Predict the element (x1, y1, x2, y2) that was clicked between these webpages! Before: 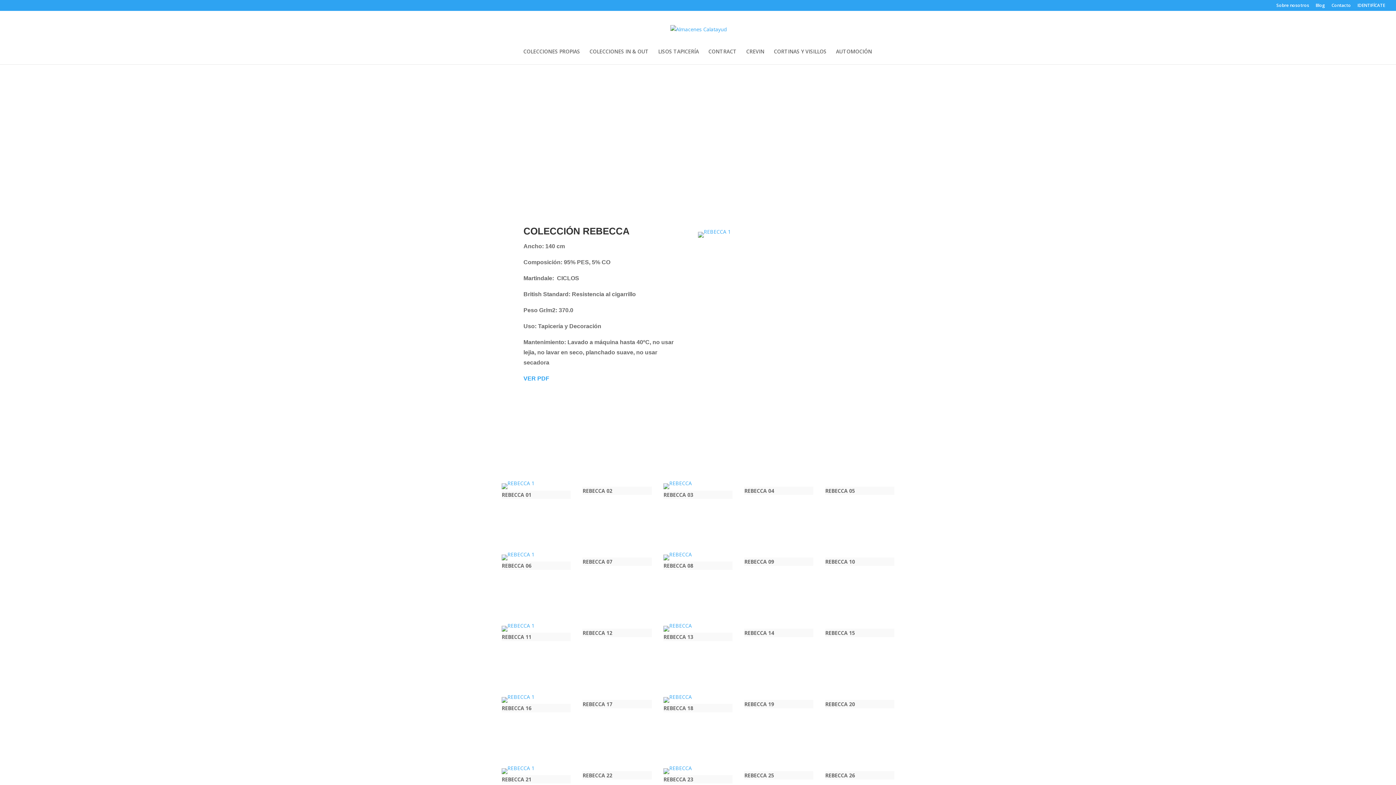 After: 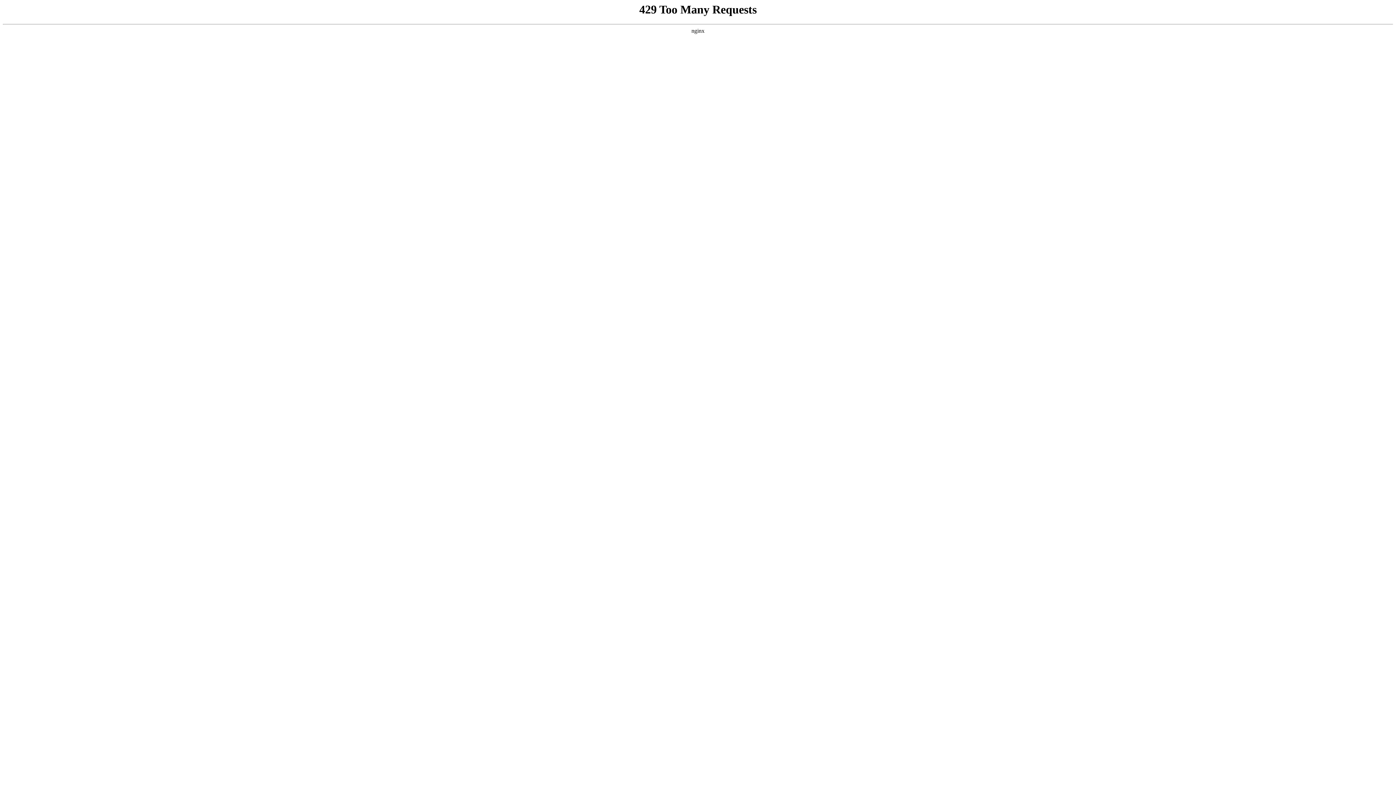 Action: bbox: (501, 764, 534, 771)